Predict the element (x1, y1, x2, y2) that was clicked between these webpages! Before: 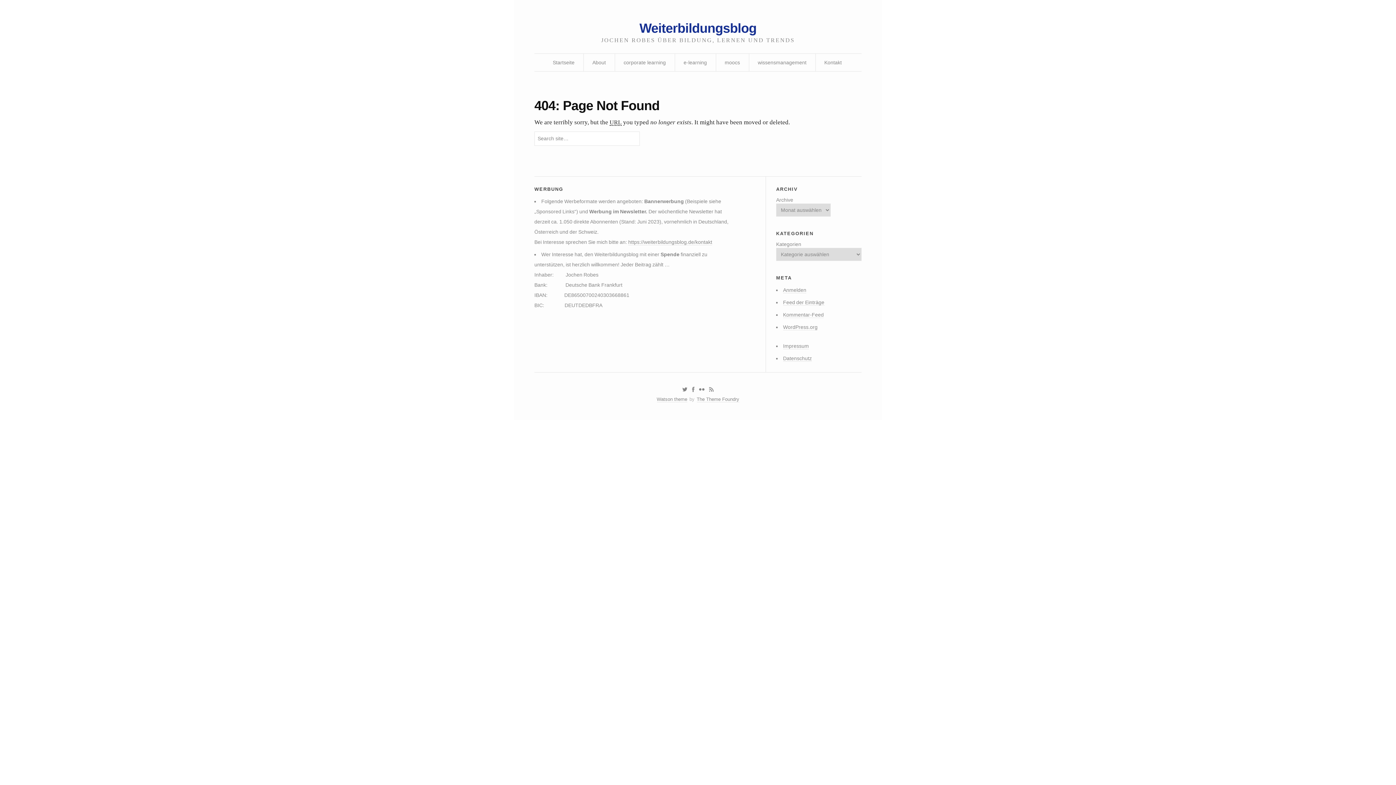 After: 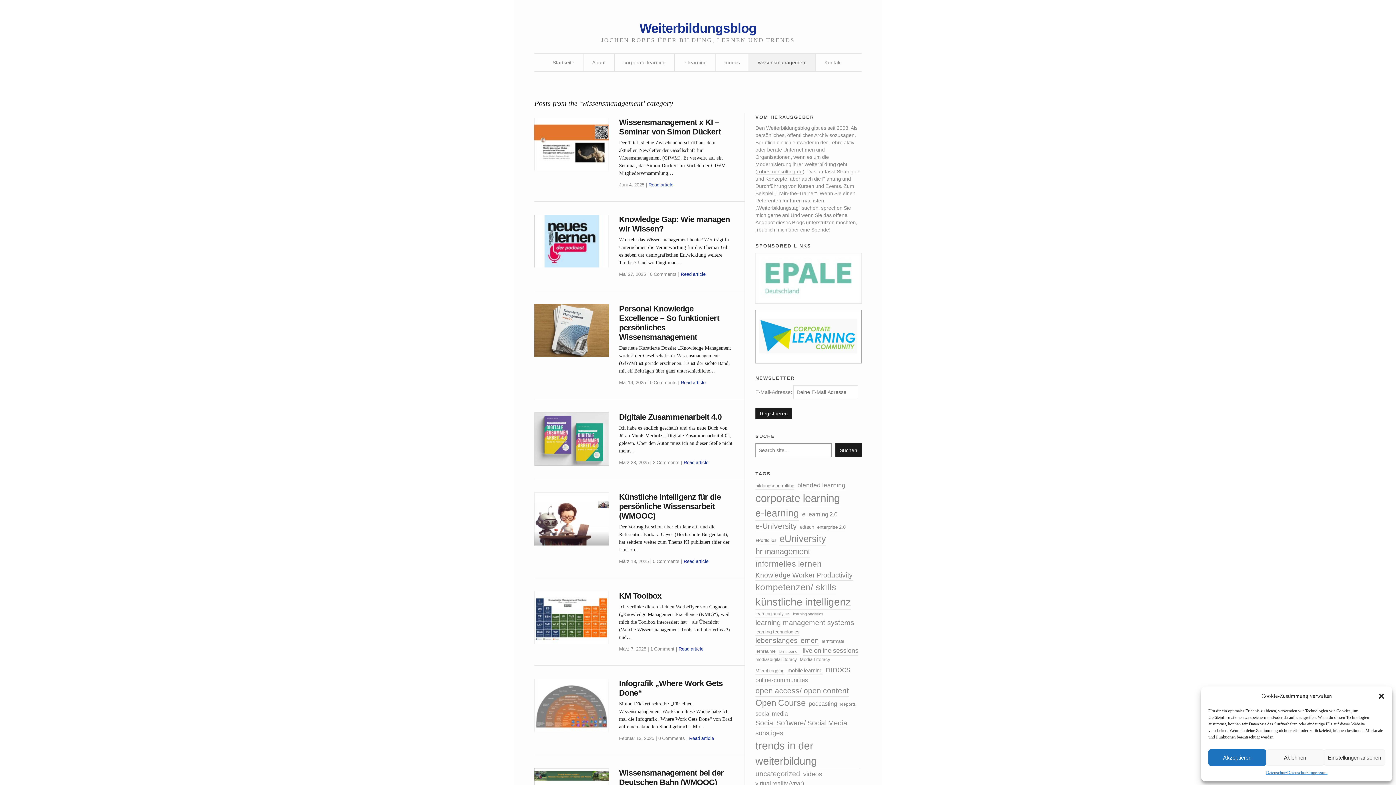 Action: bbox: (758, 53, 806, 71) label: wissensmanagement